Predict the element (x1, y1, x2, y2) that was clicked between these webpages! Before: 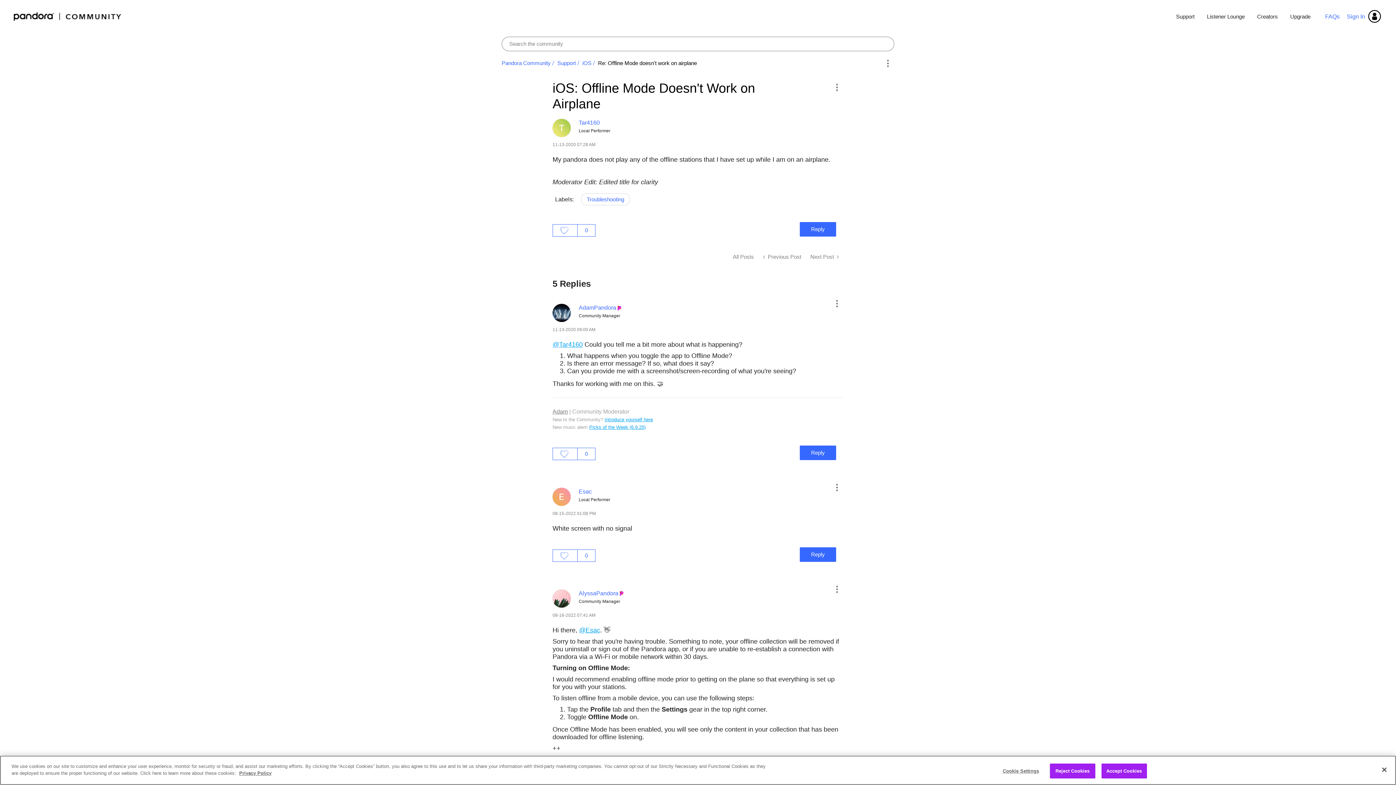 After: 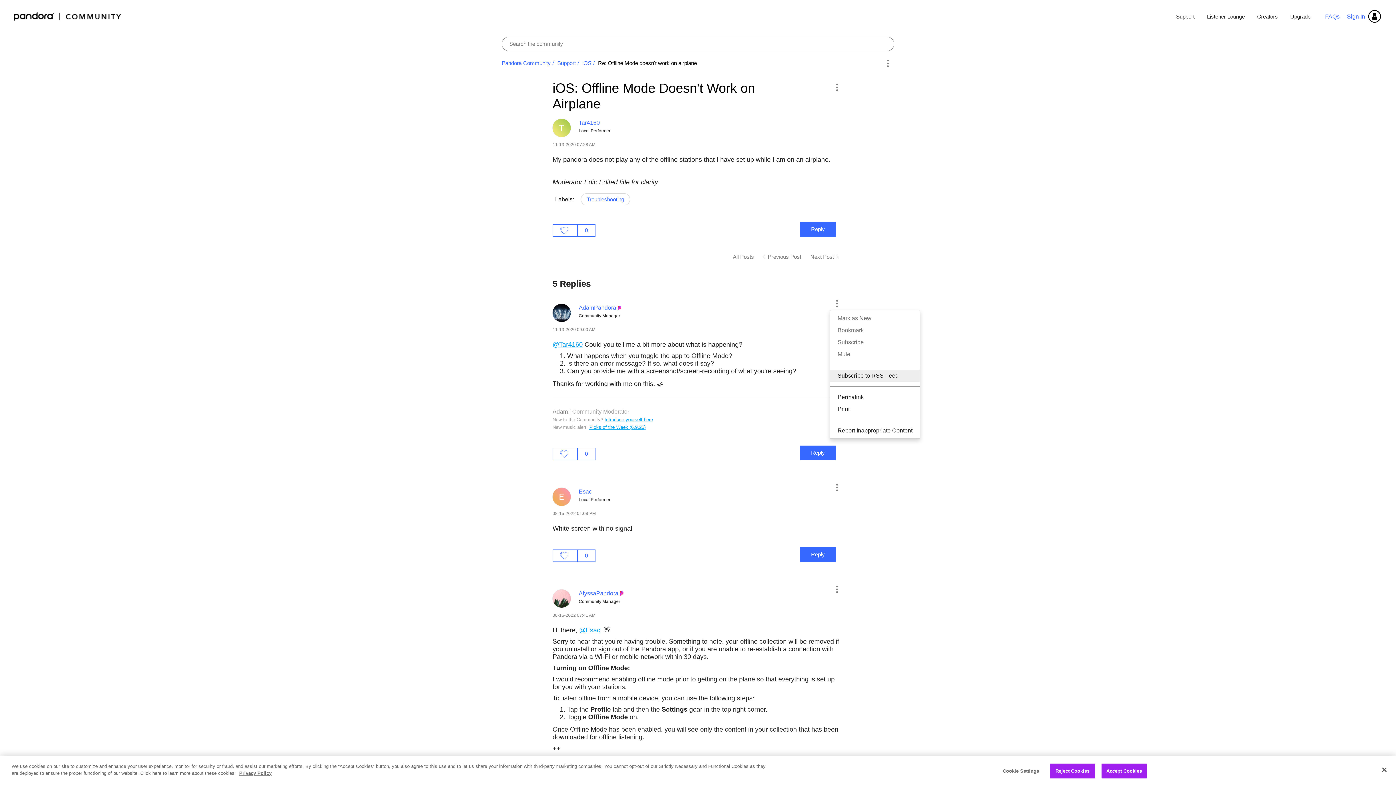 Action: label: Show comment option menu bbox: (830, 296, 843, 310)